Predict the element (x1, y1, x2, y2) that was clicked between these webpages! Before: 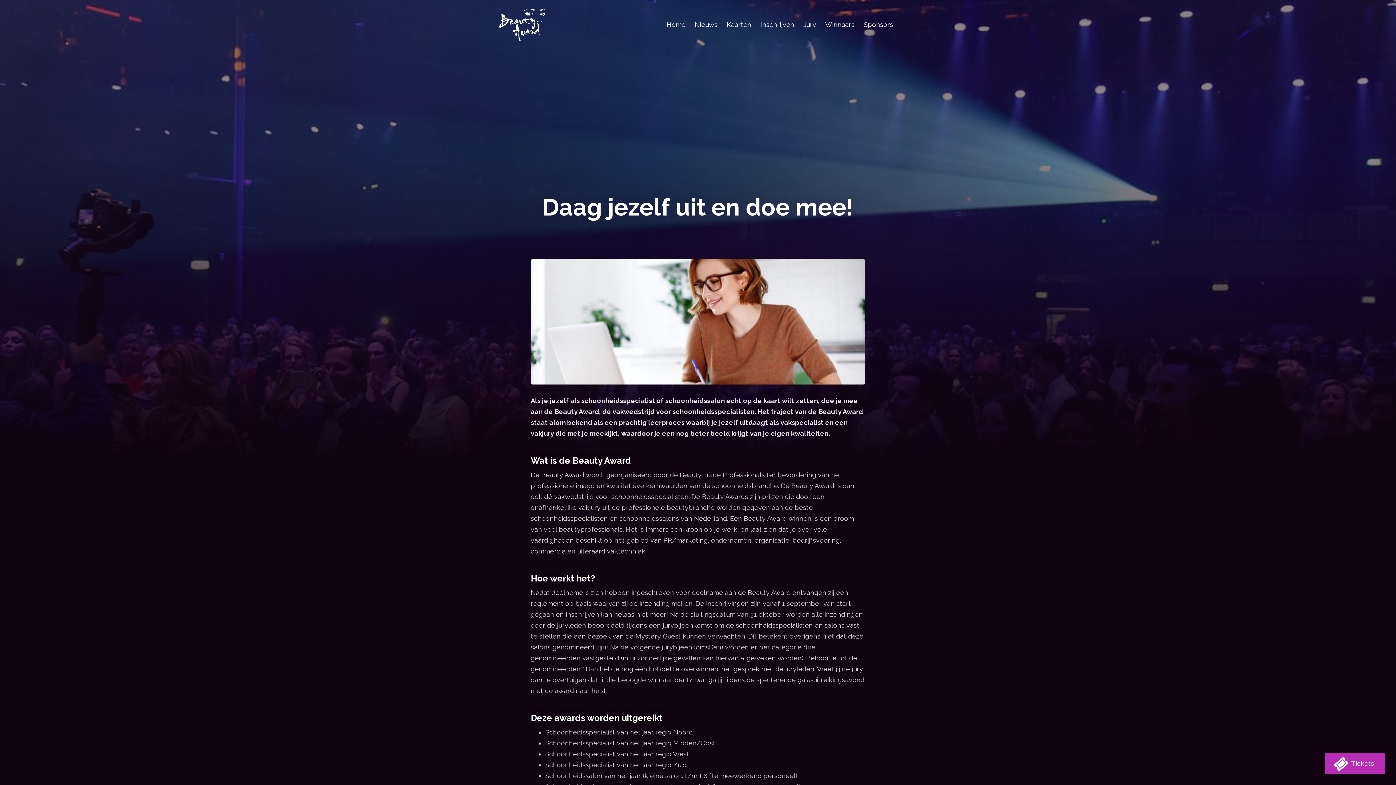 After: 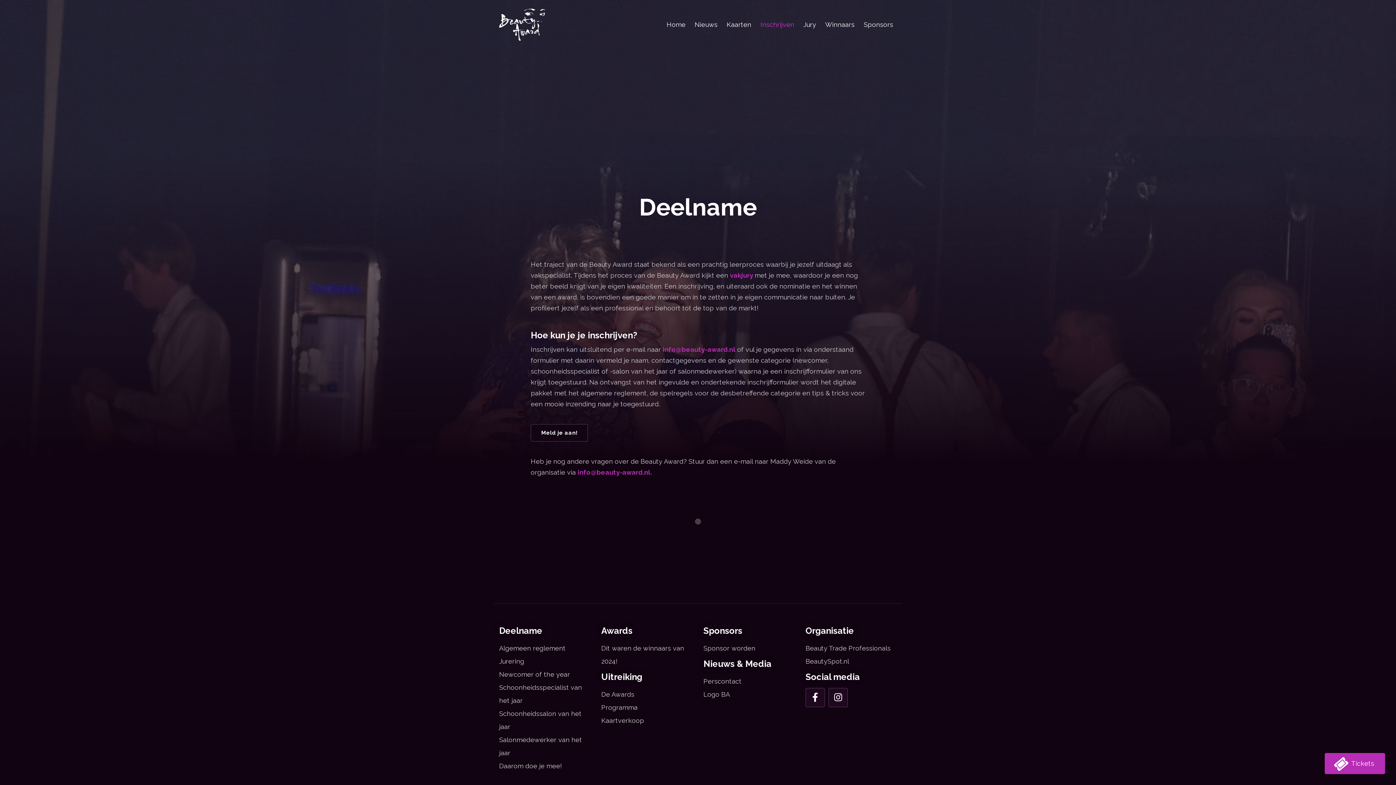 Action: bbox: (757, 16, 798, 32) label: Inschrijven